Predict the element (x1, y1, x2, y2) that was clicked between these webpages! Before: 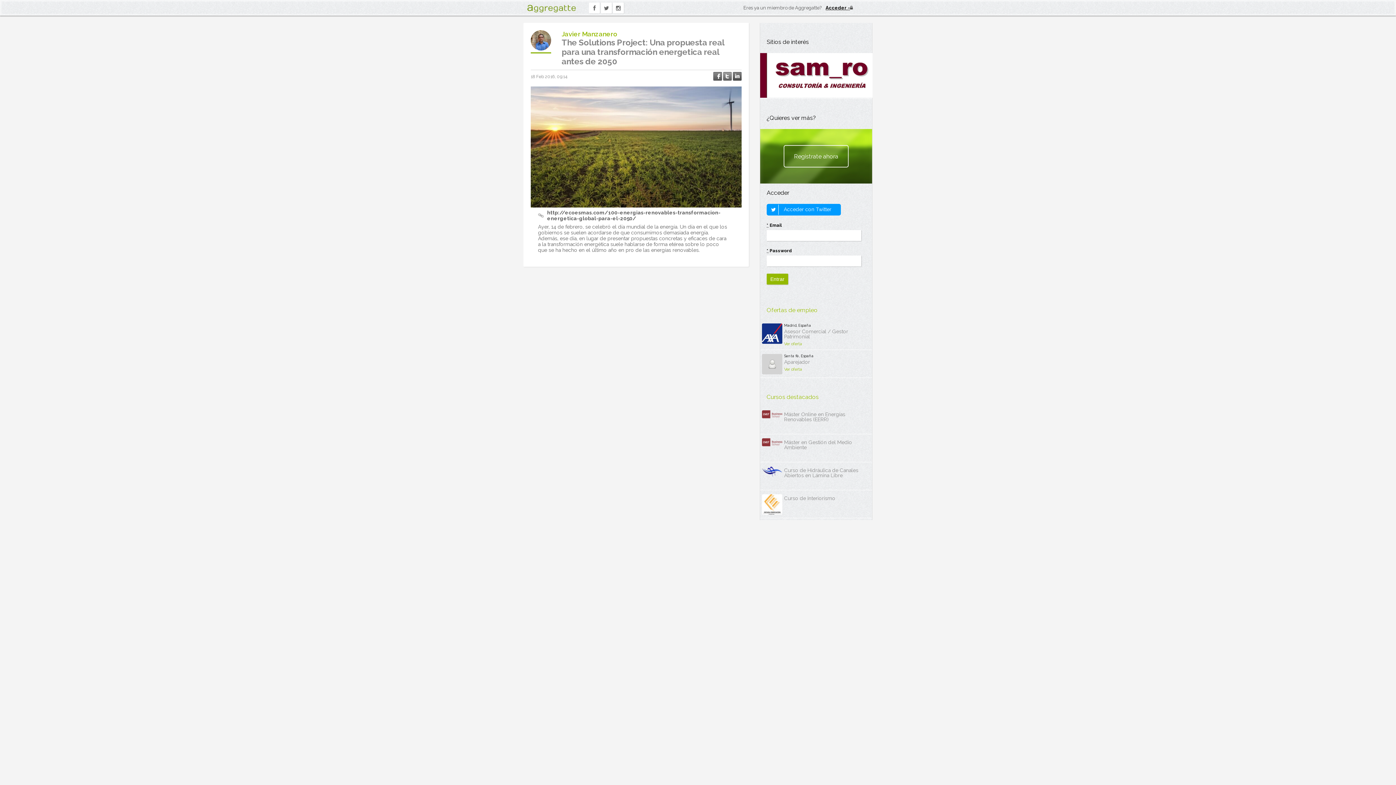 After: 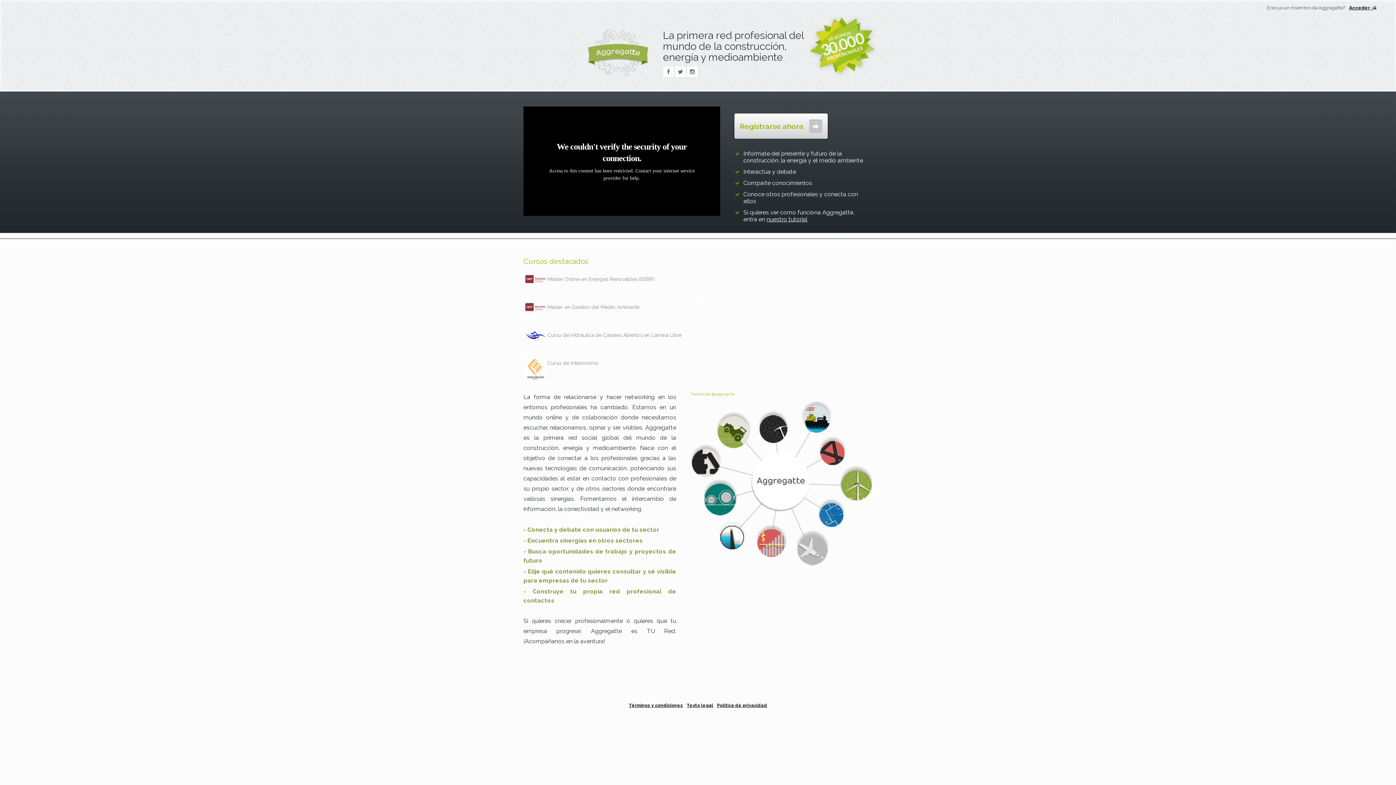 Action: label: Aggregatte bbox: (527, 4, 576, 12)